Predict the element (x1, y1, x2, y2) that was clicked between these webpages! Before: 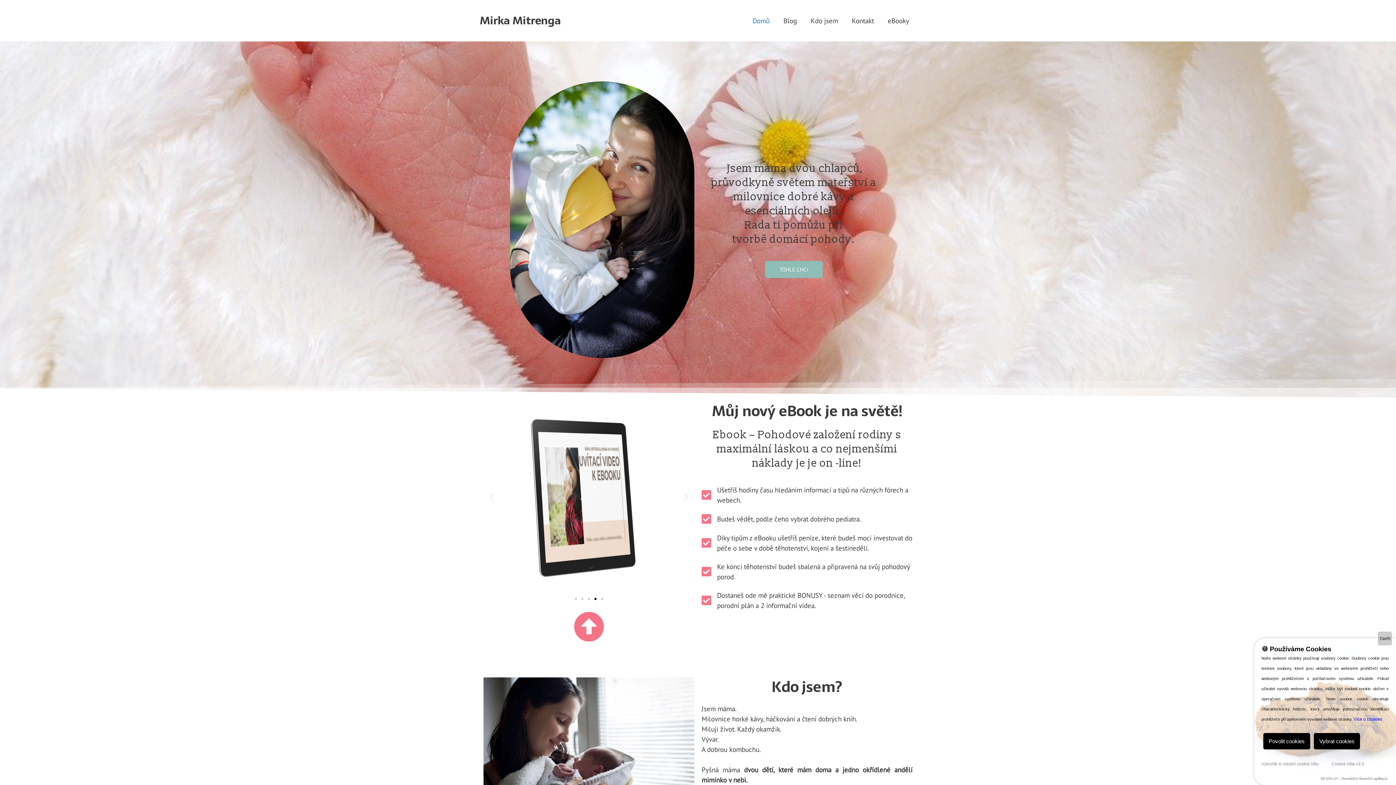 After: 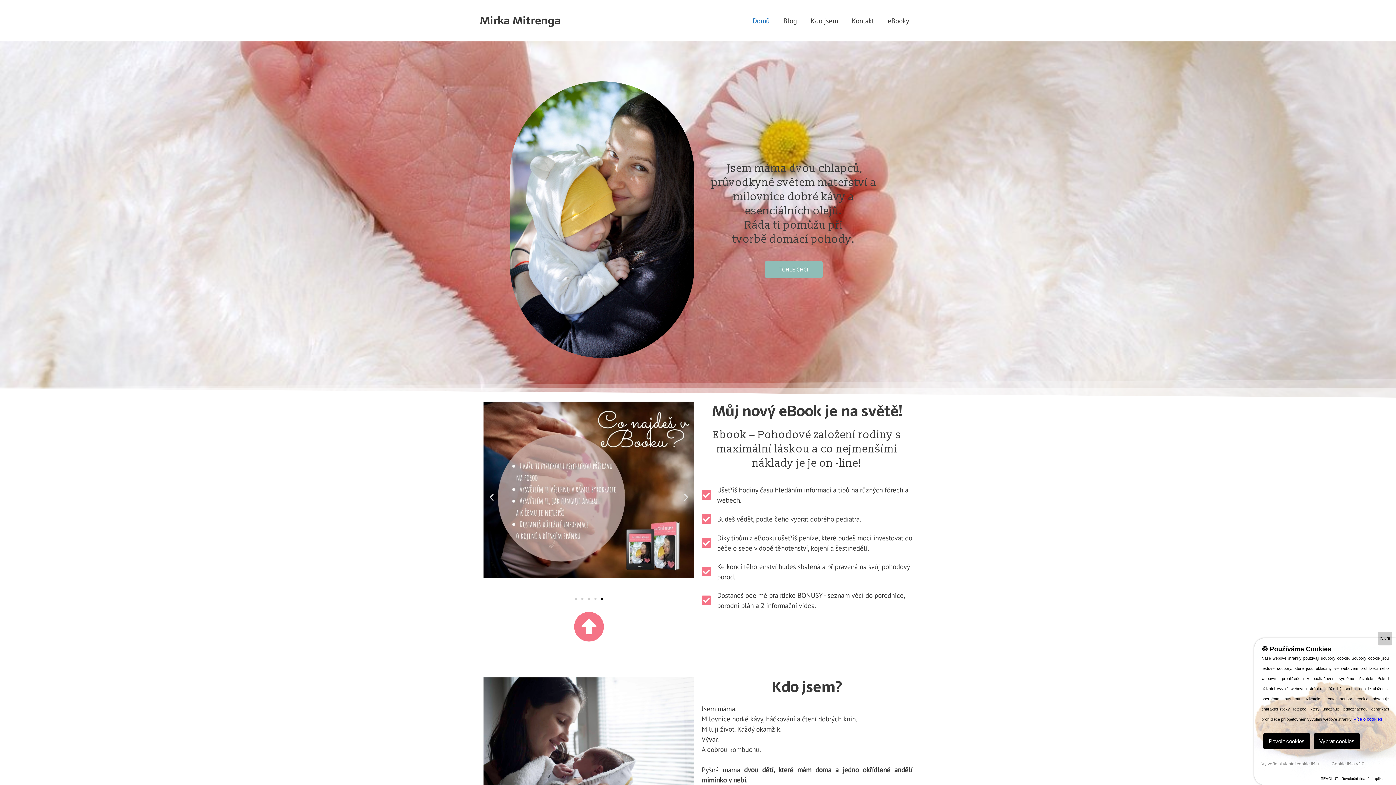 Action: label: REVOLUT - Revoluční finanční aplikace bbox: (1321, 777, 1388, 781)